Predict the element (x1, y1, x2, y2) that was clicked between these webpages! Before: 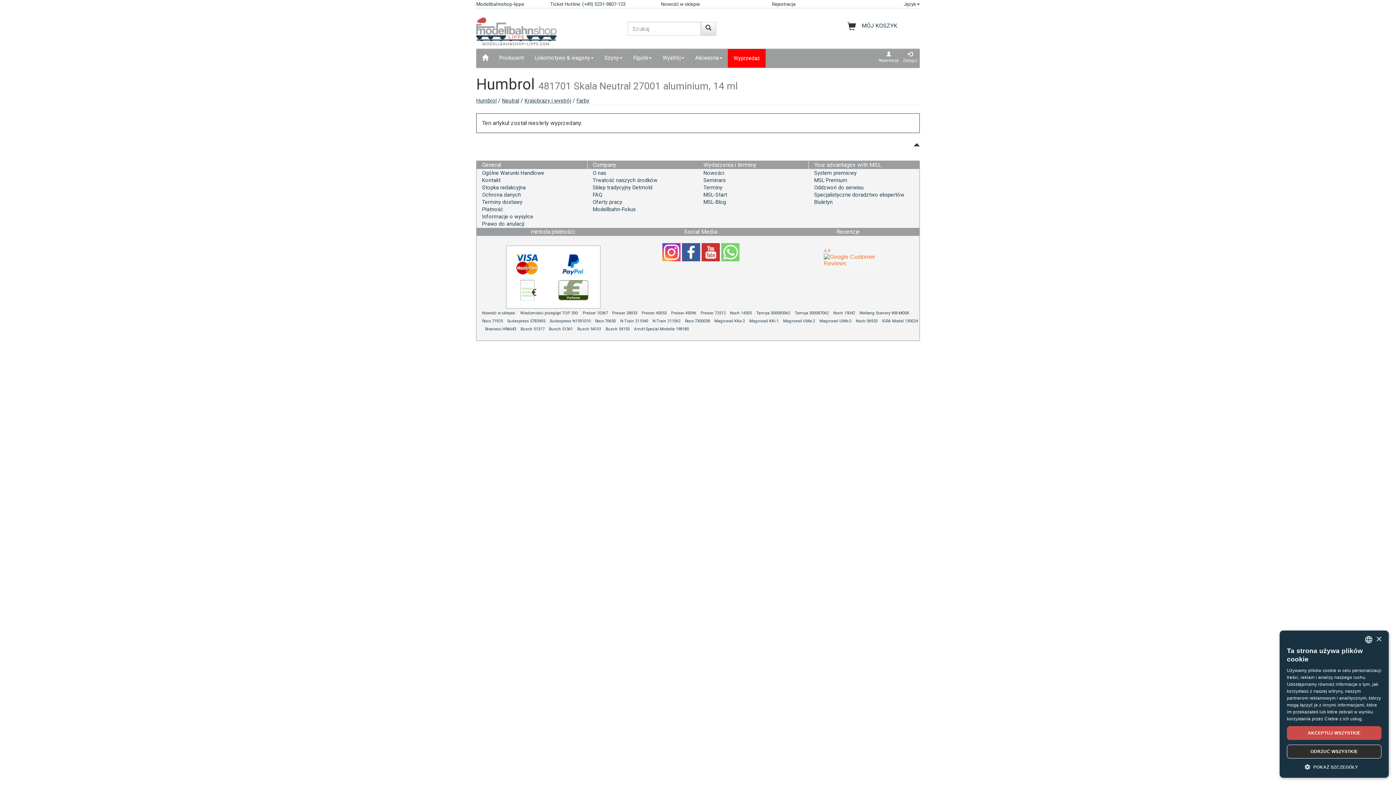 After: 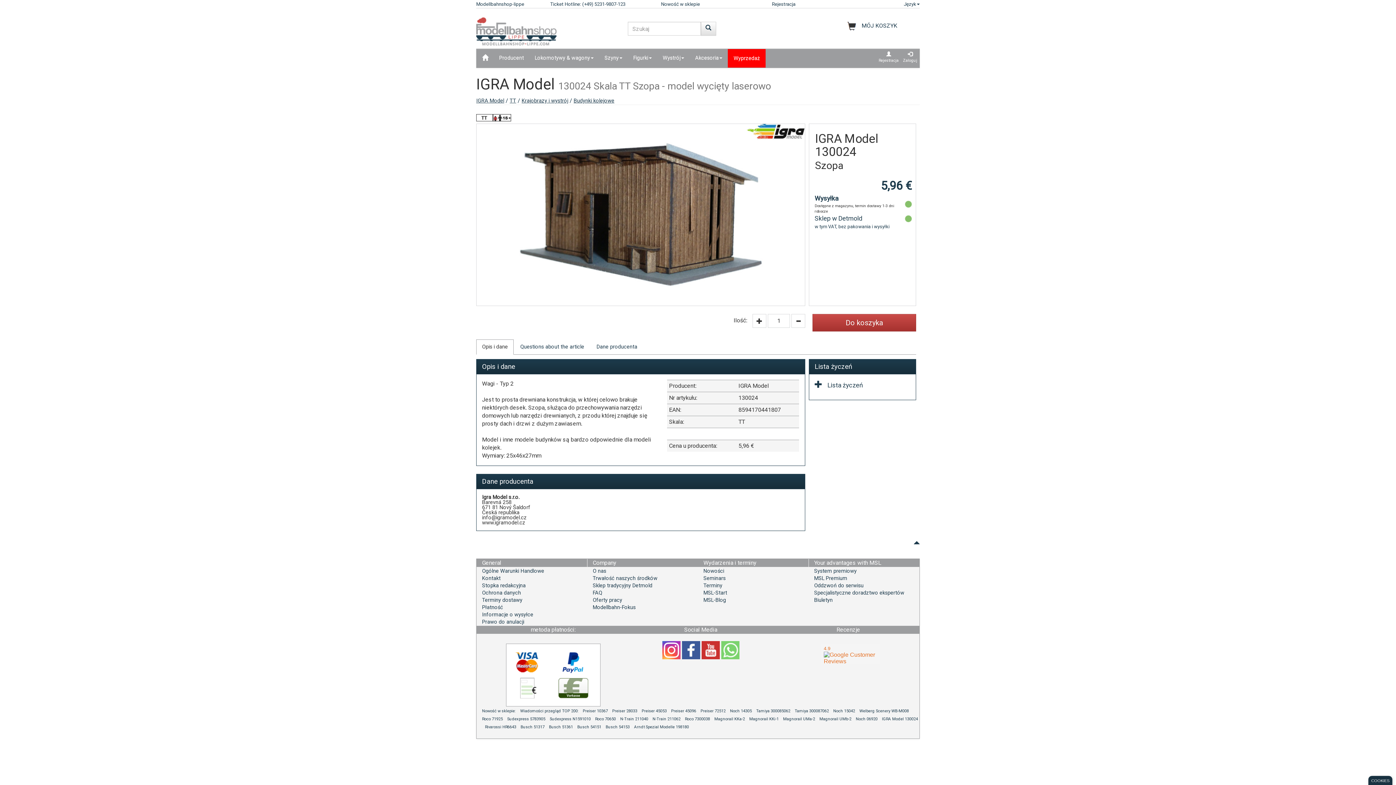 Action: bbox: (882, 318, 918, 323) label: IGRA Model 130024